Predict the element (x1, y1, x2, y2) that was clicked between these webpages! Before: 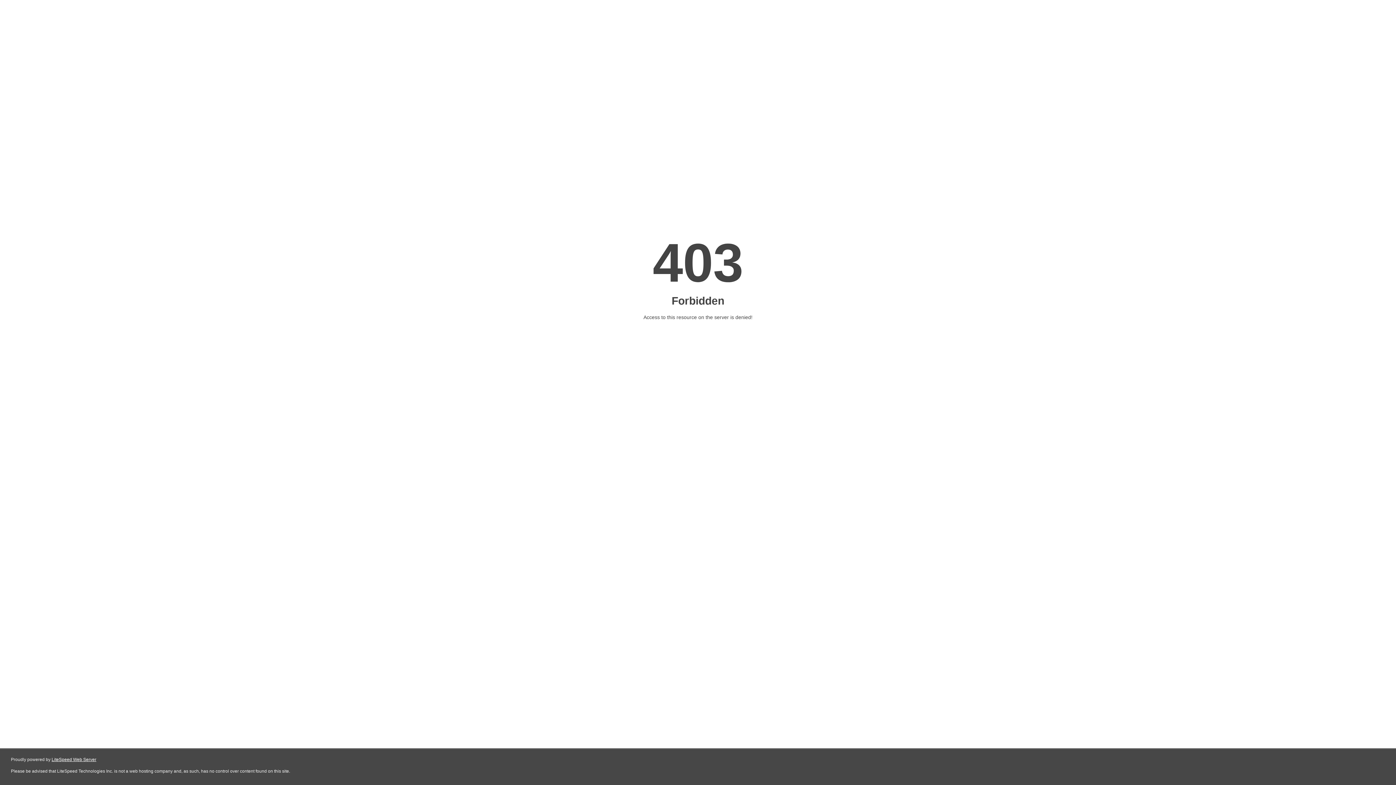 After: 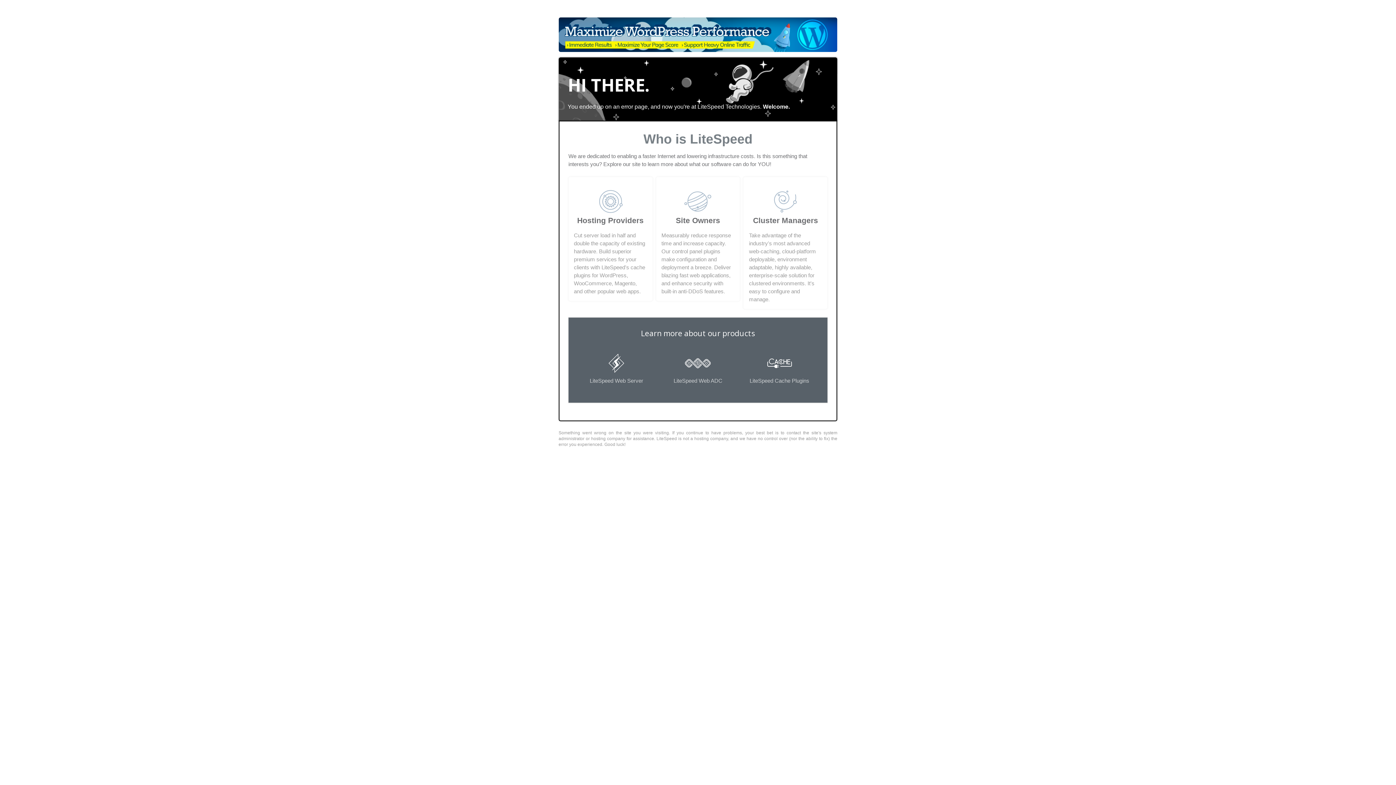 Action: label: LiteSpeed Web Server bbox: (51, 757, 96, 762)